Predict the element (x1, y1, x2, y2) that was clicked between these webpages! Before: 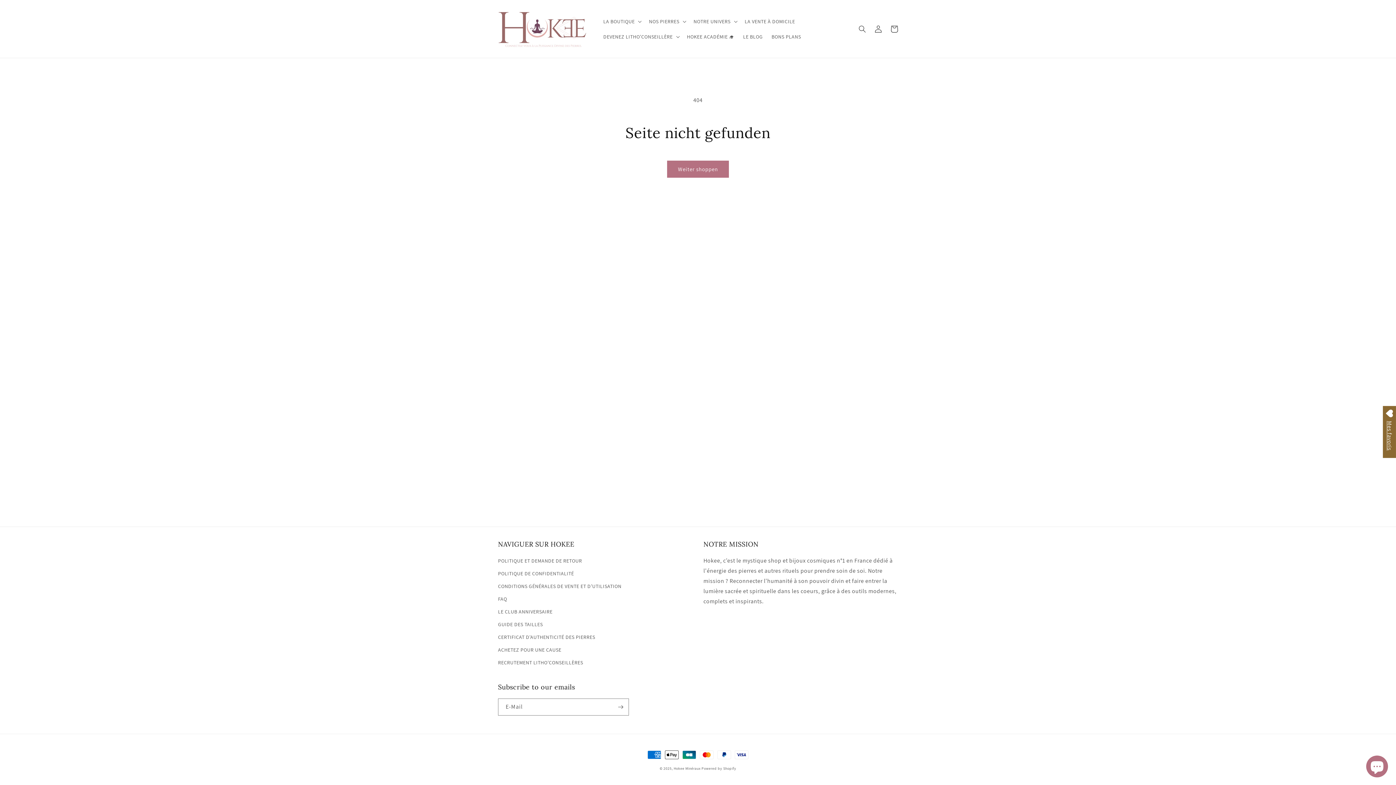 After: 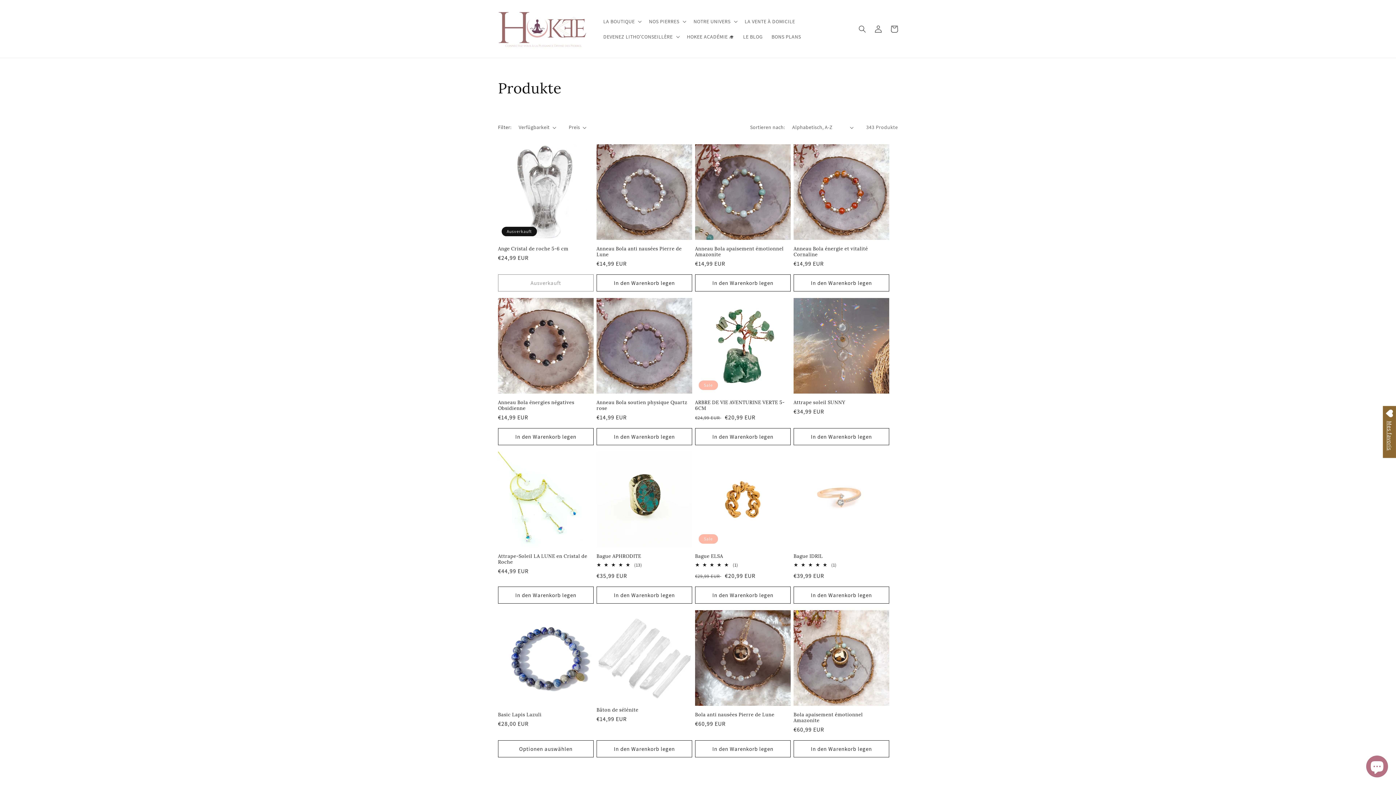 Action: bbox: (667, 160, 729, 177) label: Weiter shoppen